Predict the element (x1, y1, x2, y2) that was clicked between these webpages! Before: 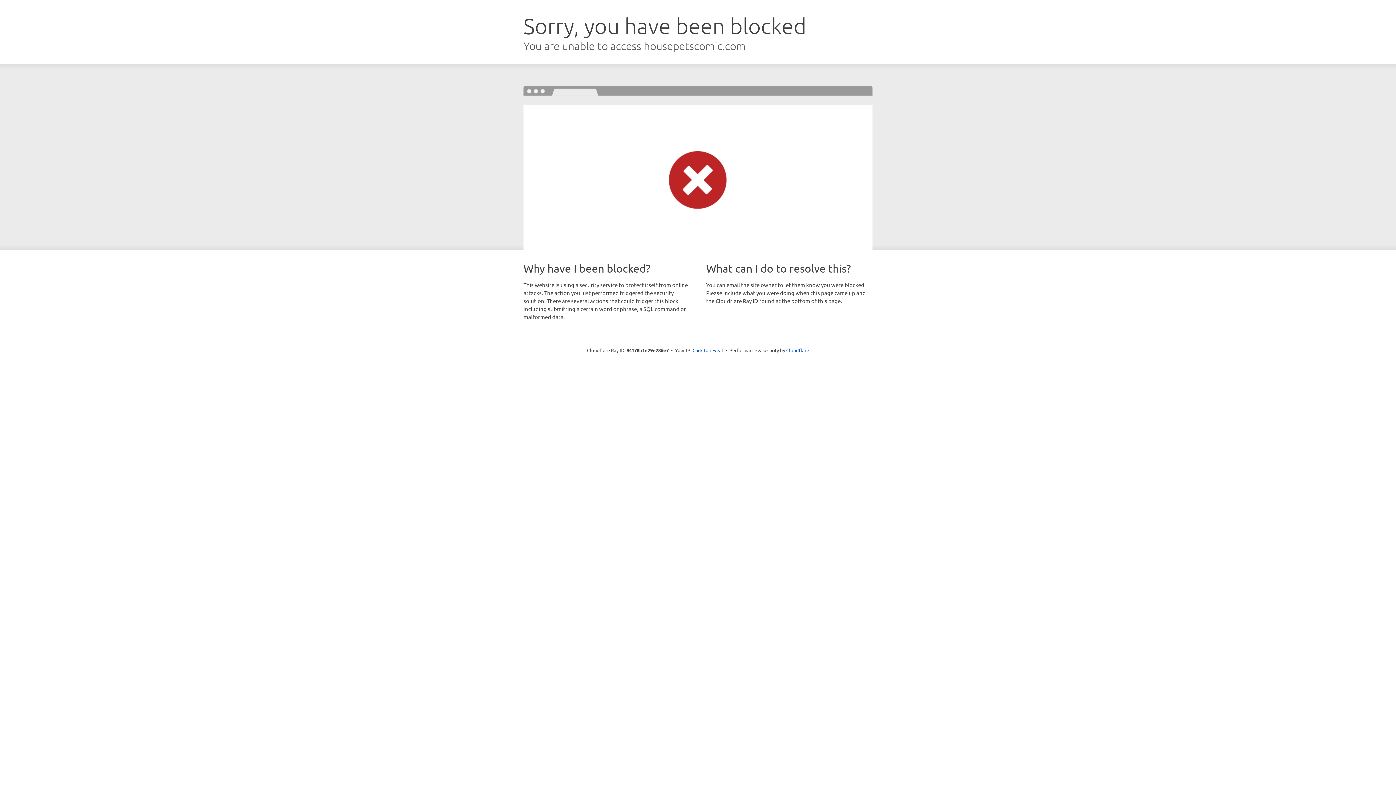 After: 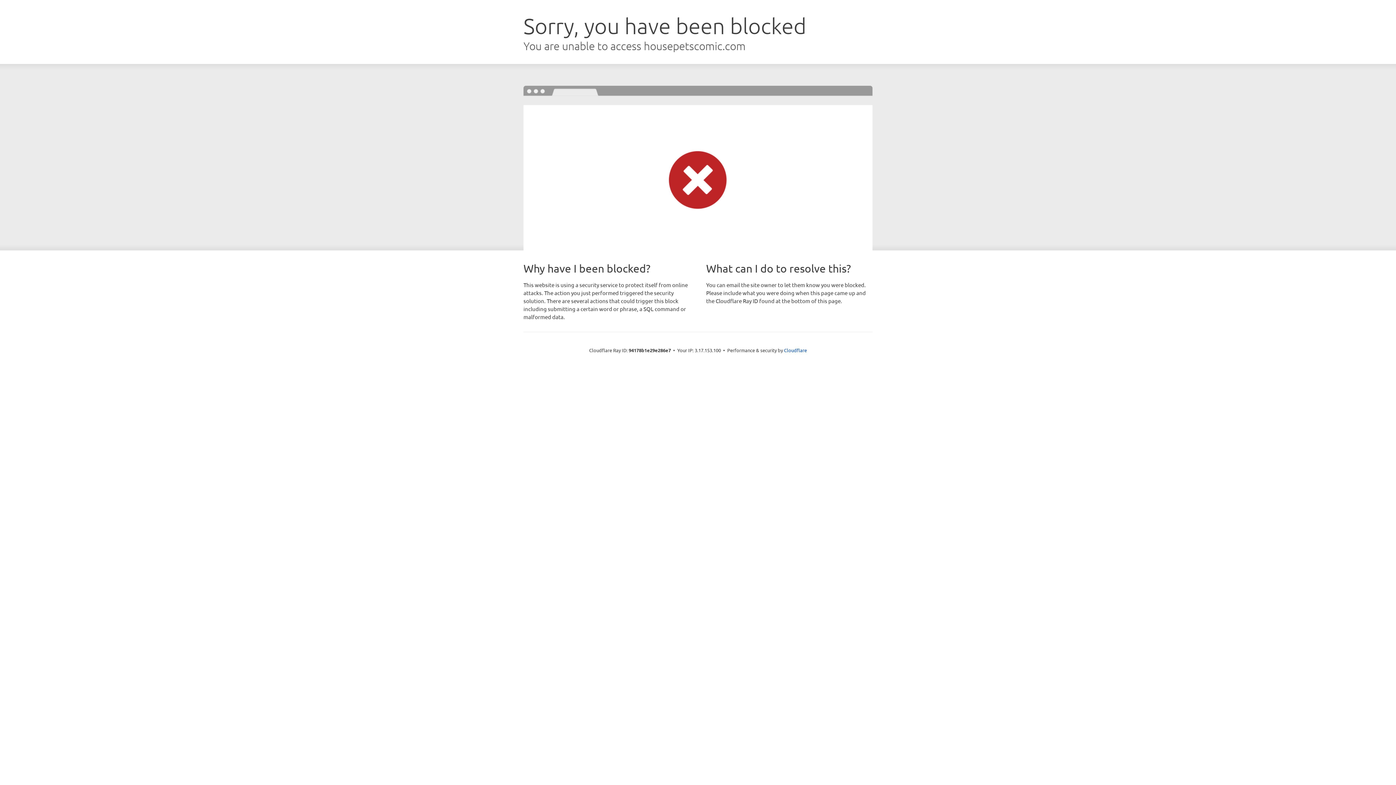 Action: bbox: (692, 346, 723, 353) label: Click to reveal